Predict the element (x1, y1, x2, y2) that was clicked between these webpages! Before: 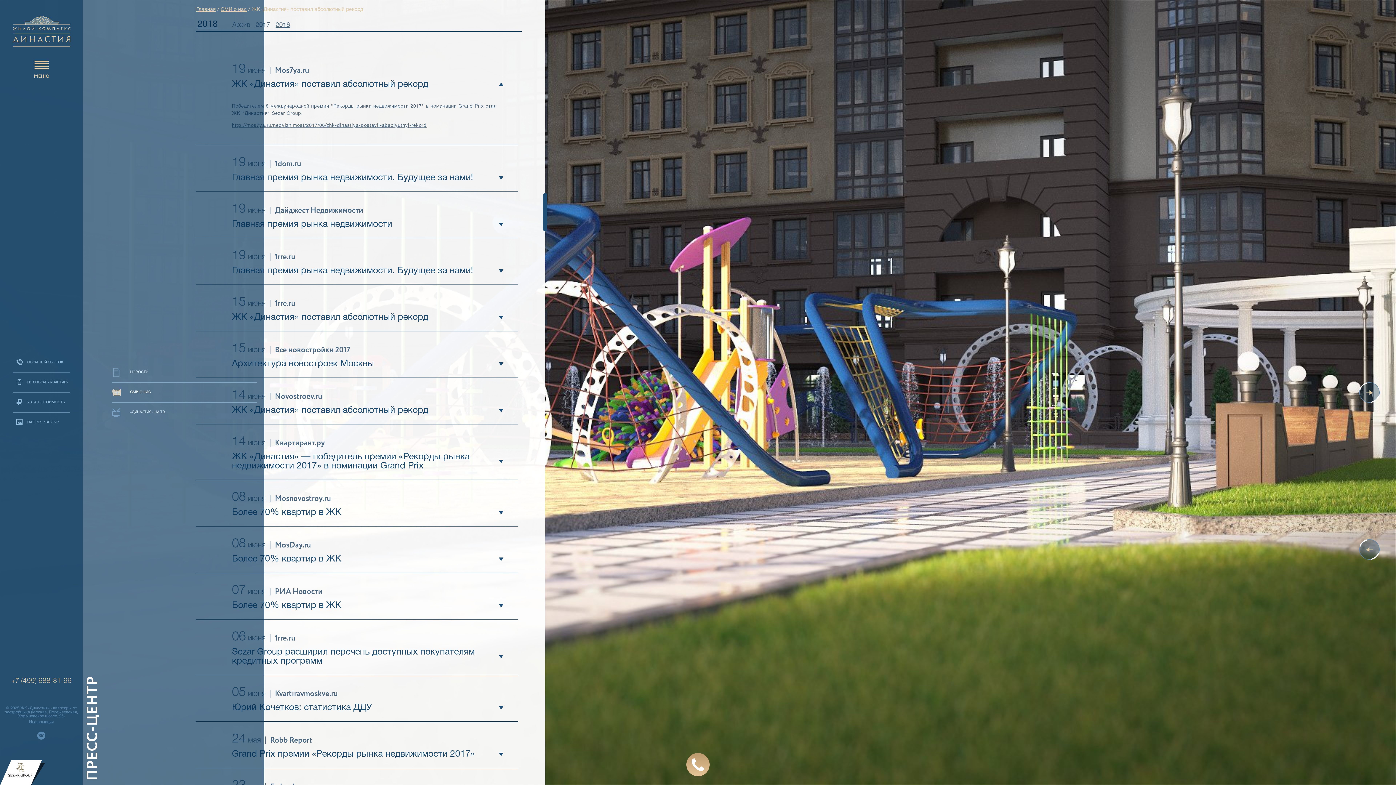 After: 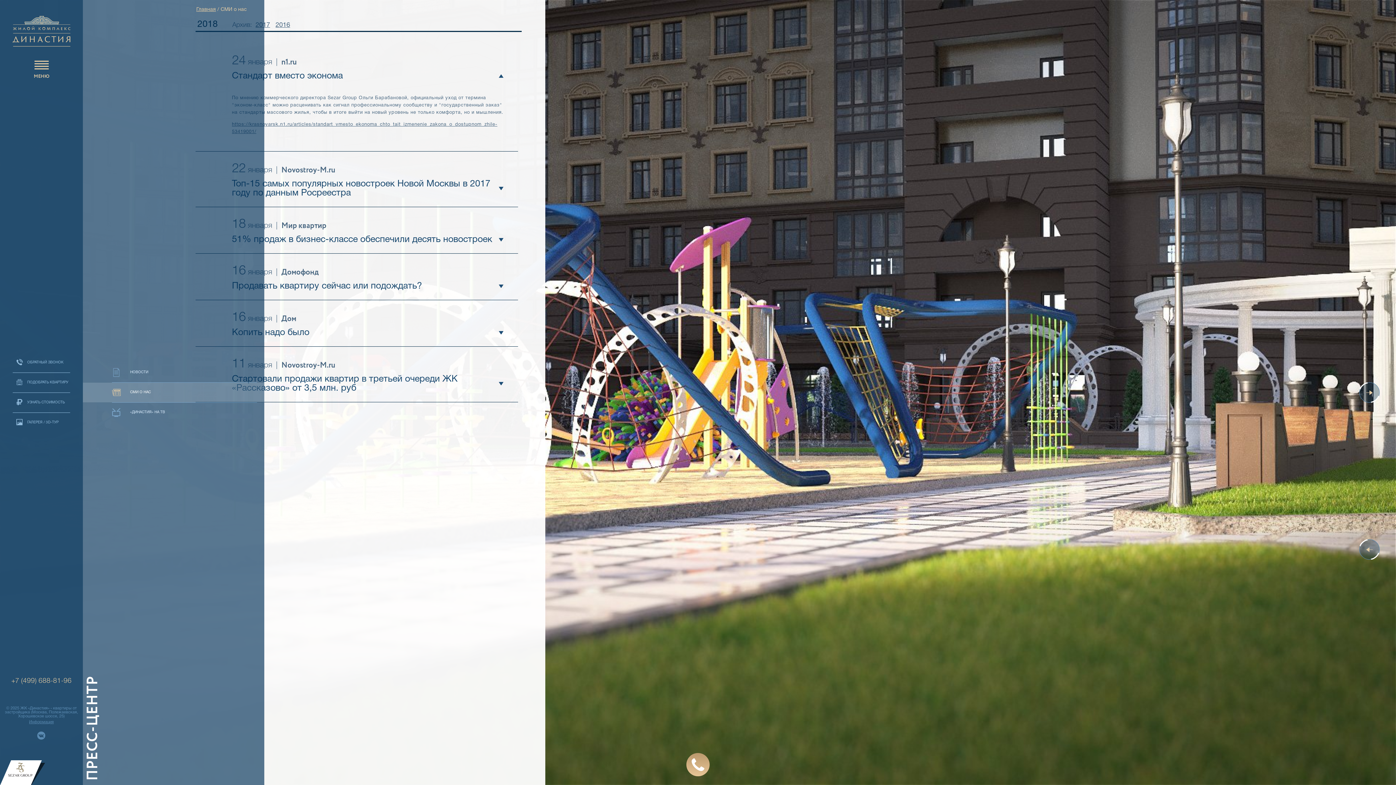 Action: bbox: (112, 382, 257, 402) label: СМИ О НАС
СМИ О НАС
 